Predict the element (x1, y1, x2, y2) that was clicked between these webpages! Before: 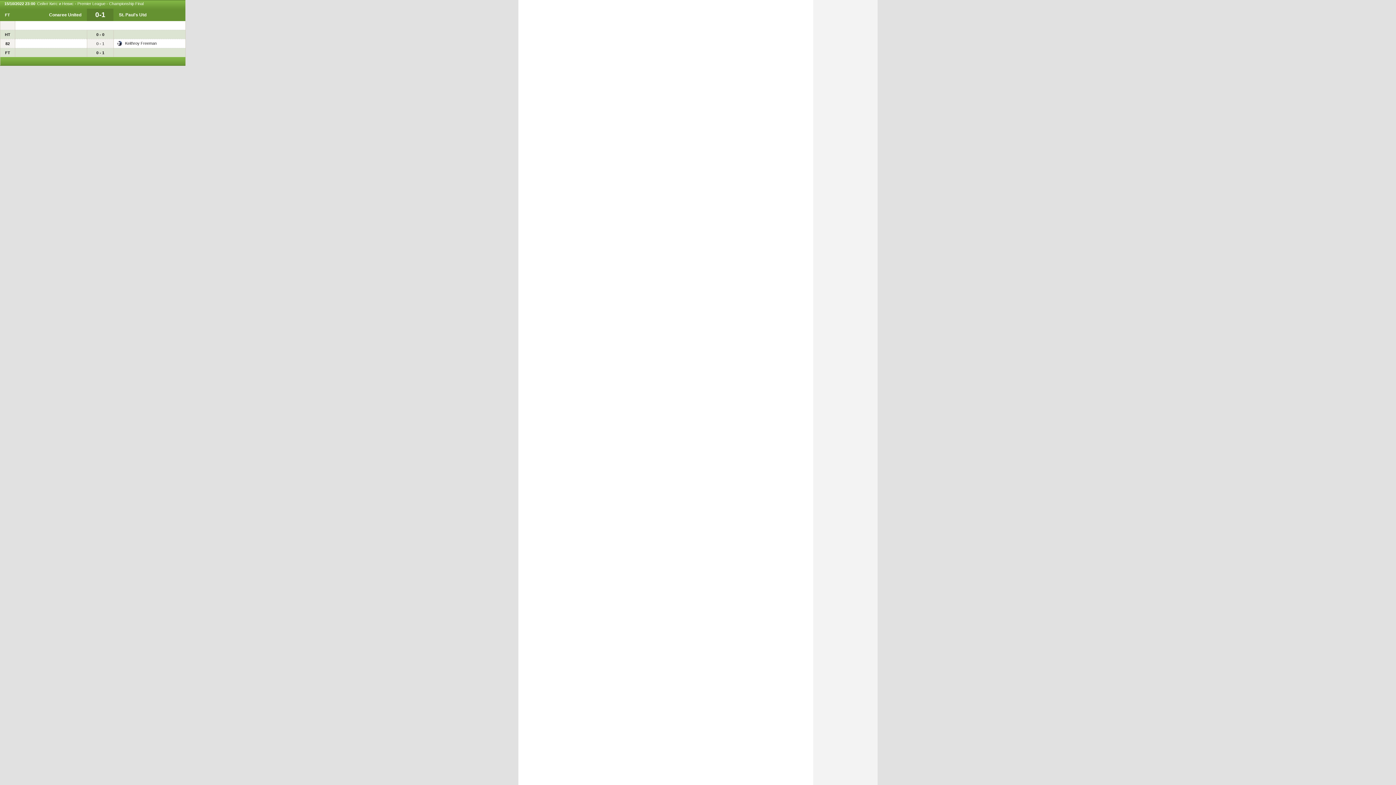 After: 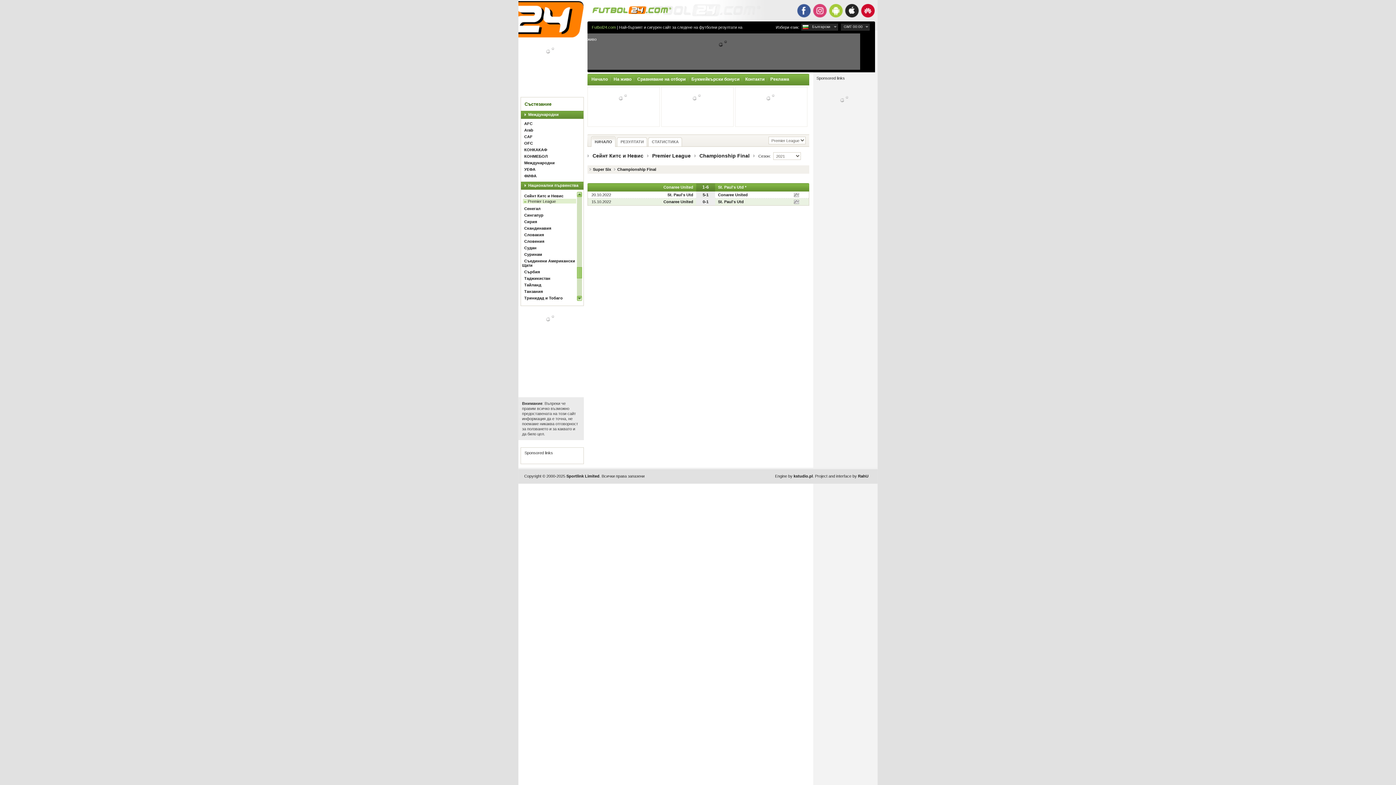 Action: label: Championship Final bbox: (109, 1, 143, 5)